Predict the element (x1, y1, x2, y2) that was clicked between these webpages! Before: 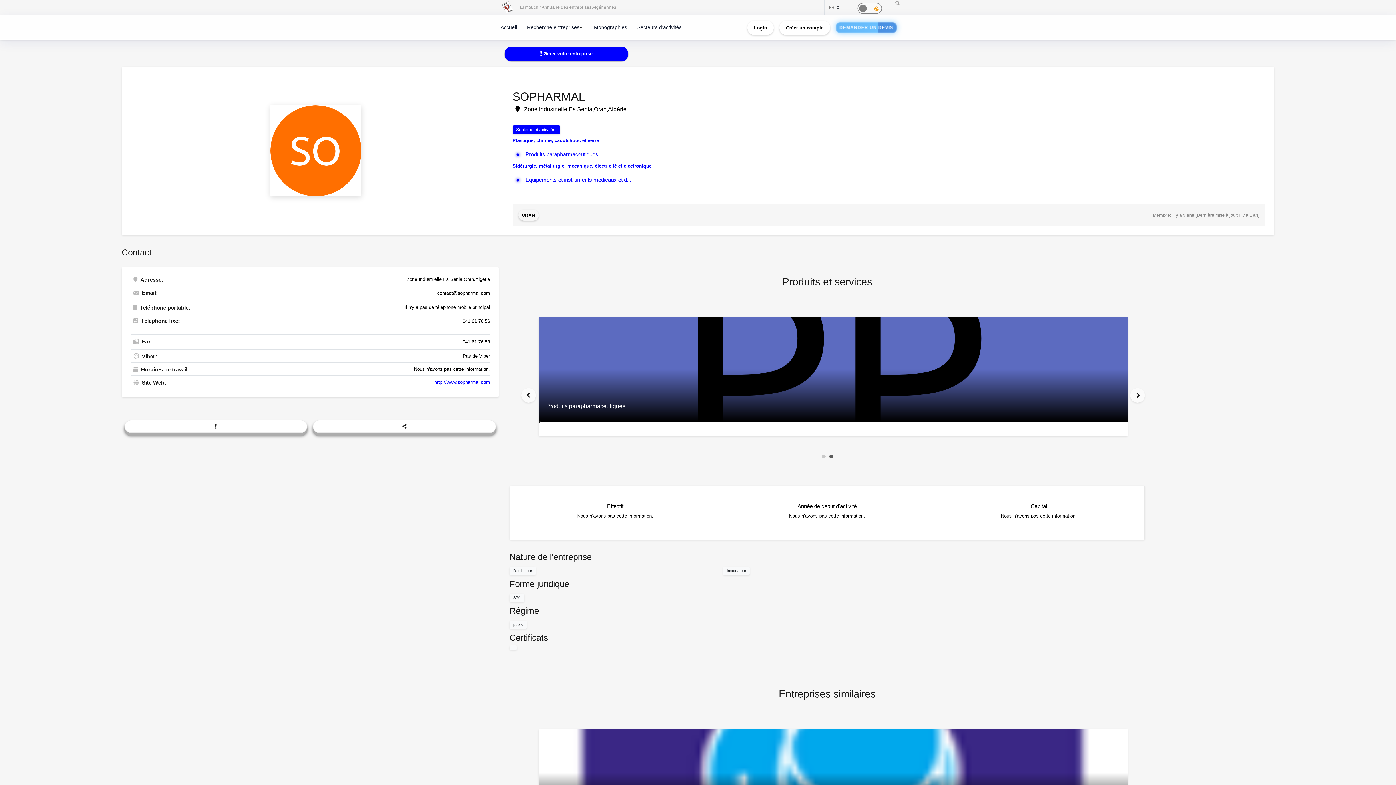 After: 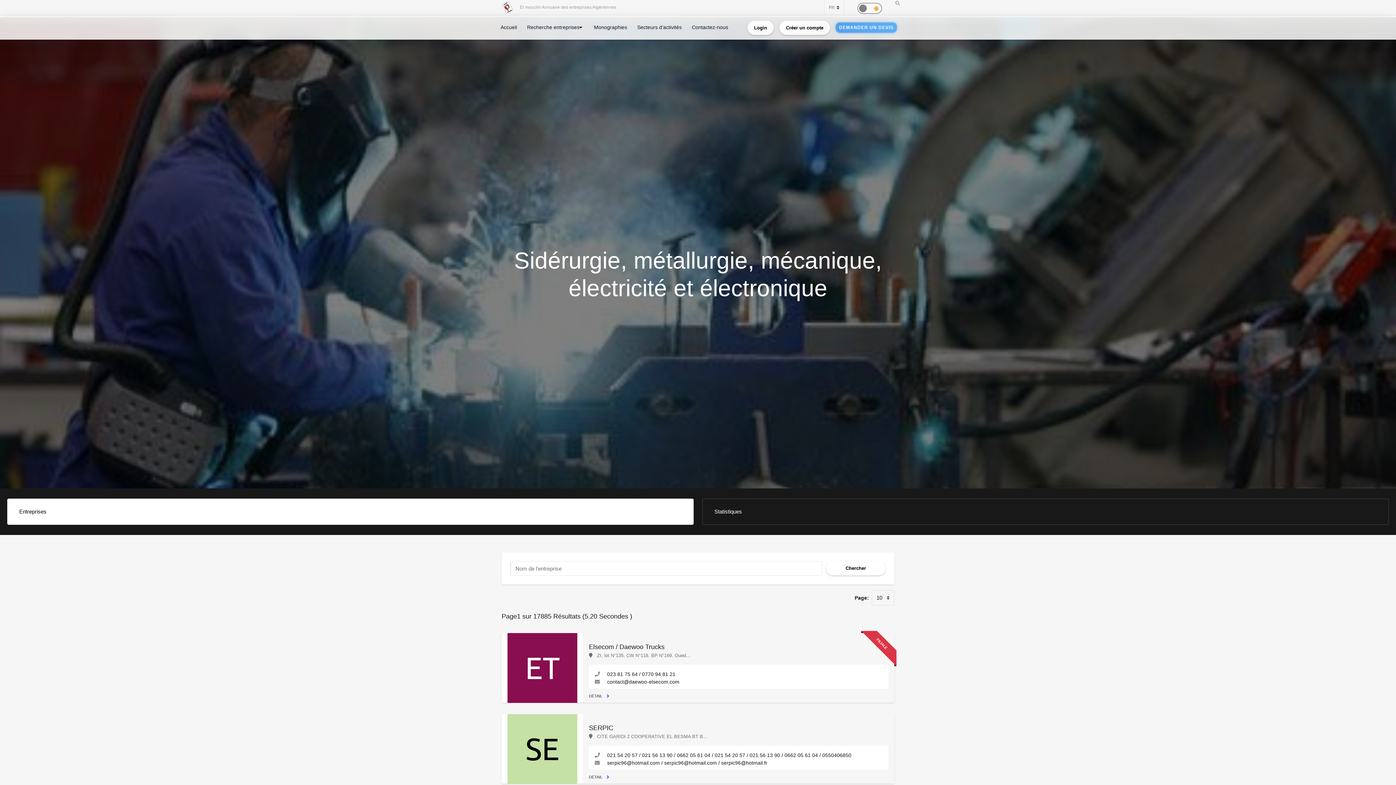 Action: label: Sidérurgie, métallurgie, mécanique, électricité et électronique bbox: (512, 163, 651, 168)